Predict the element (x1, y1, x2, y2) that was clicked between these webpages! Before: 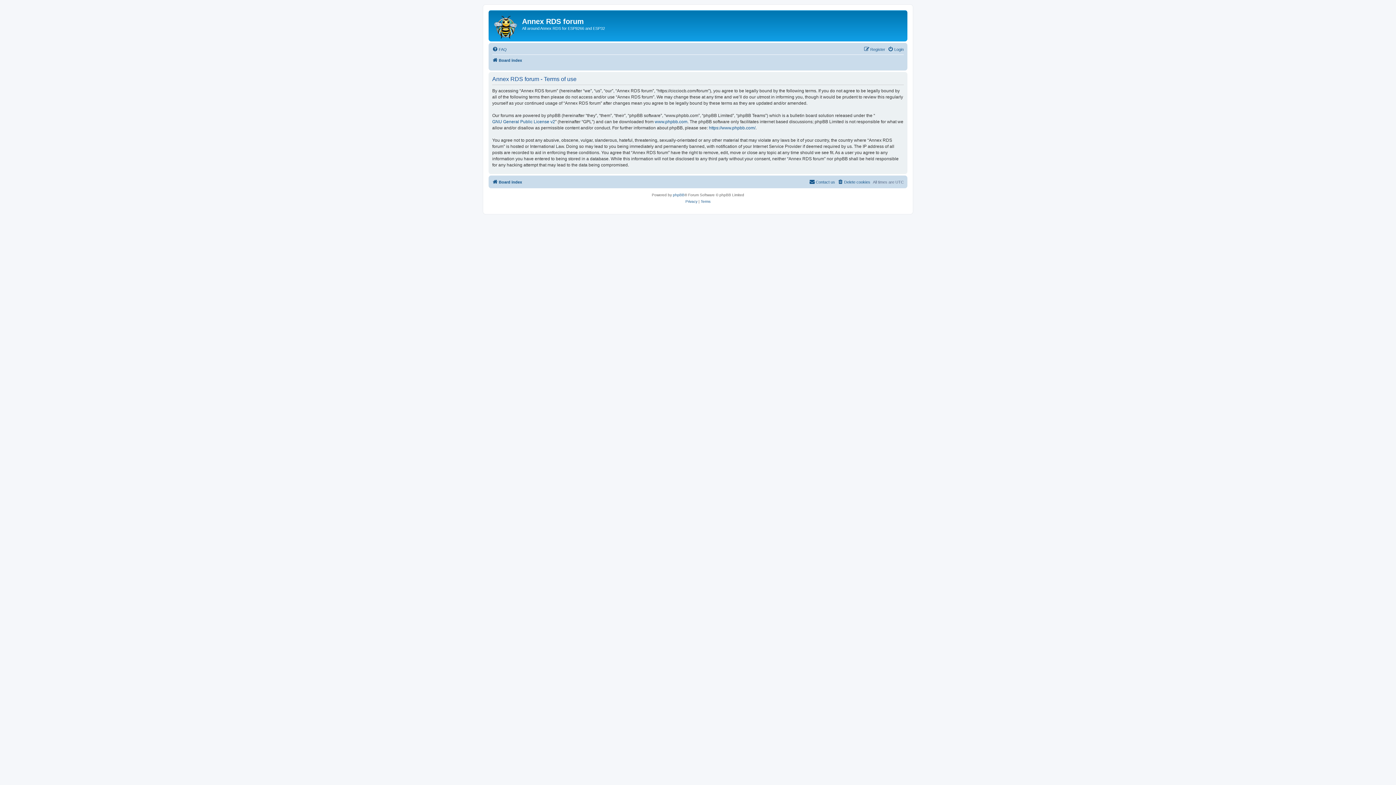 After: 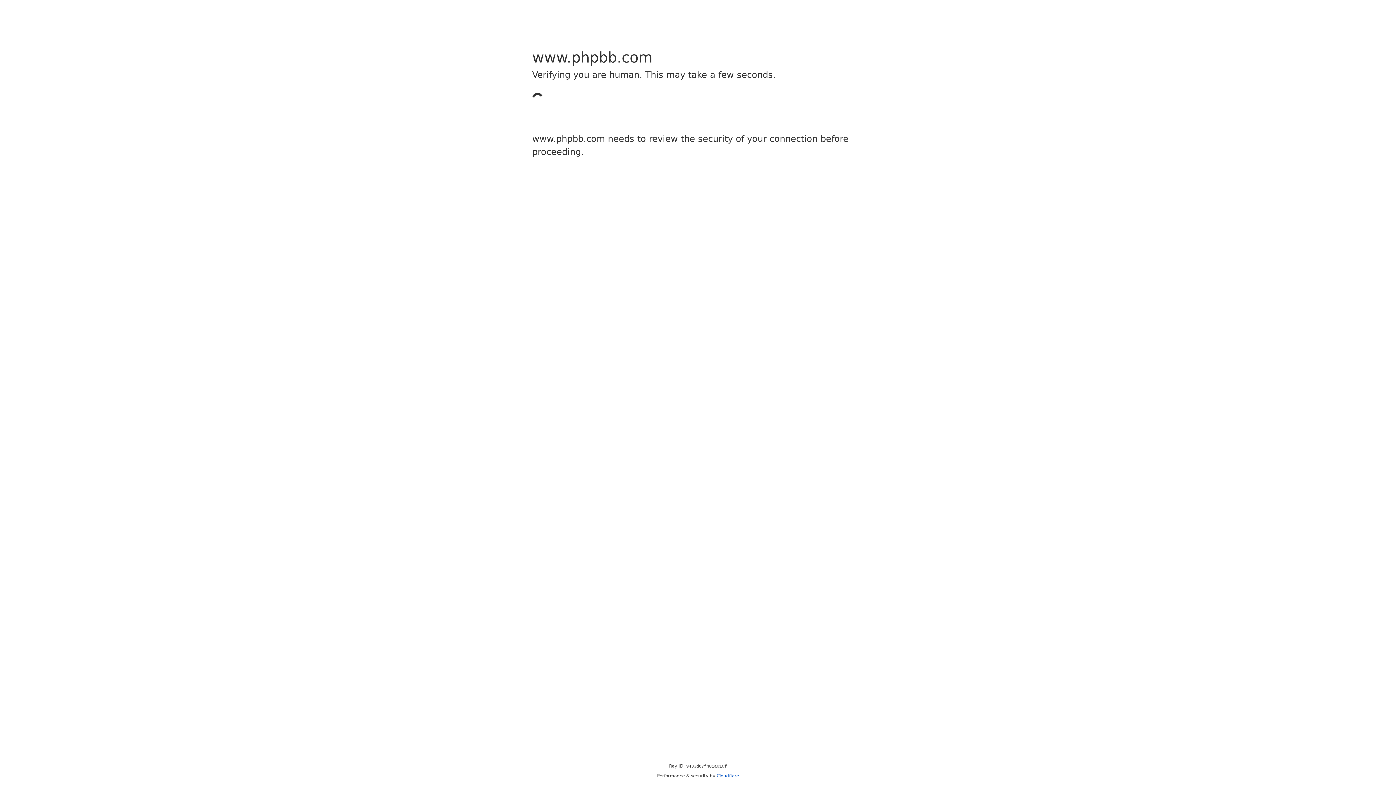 Action: bbox: (709, 125, 755, 131) label: https://www.phpbb.com/